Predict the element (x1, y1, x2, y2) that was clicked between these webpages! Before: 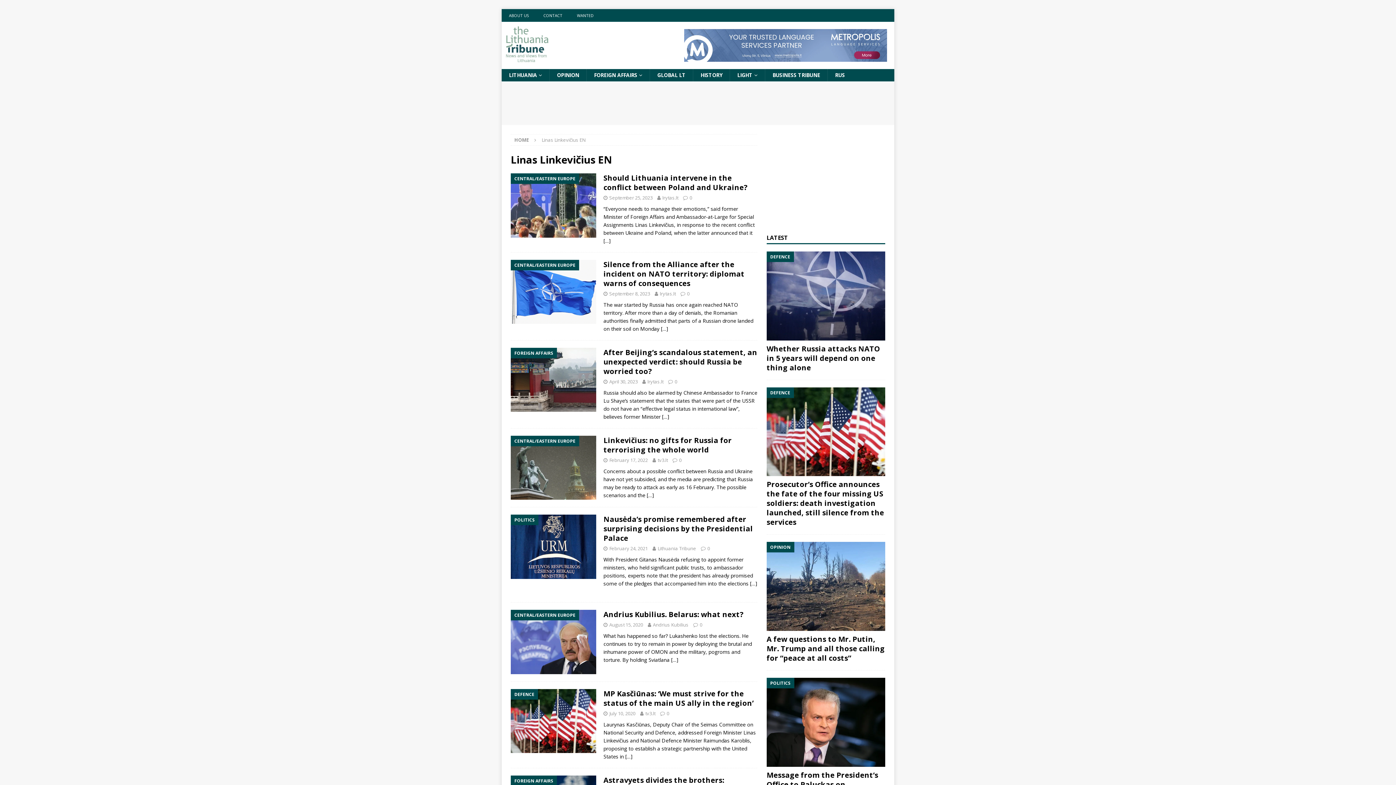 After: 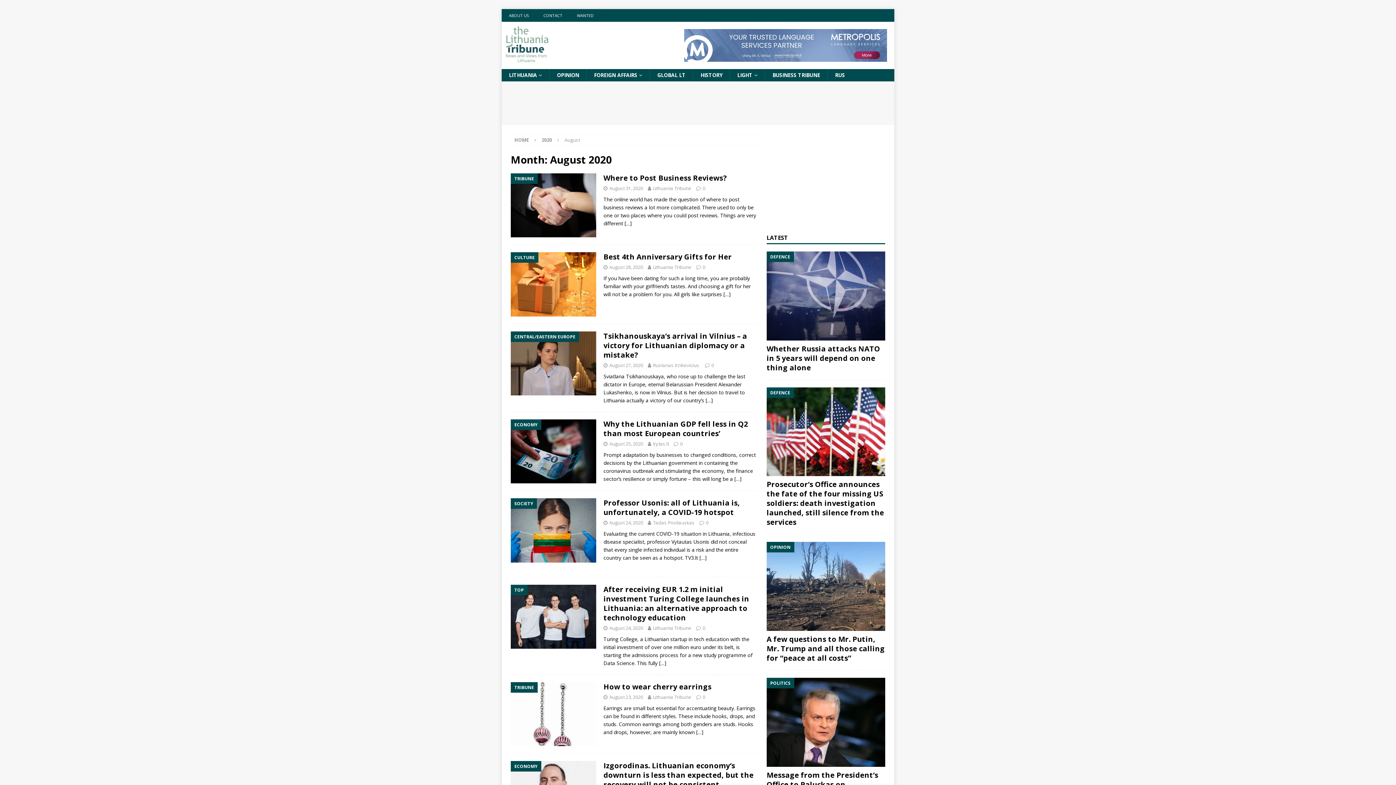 Action: label: August 15, 2020 bbox: (609, 621, 643, 628)